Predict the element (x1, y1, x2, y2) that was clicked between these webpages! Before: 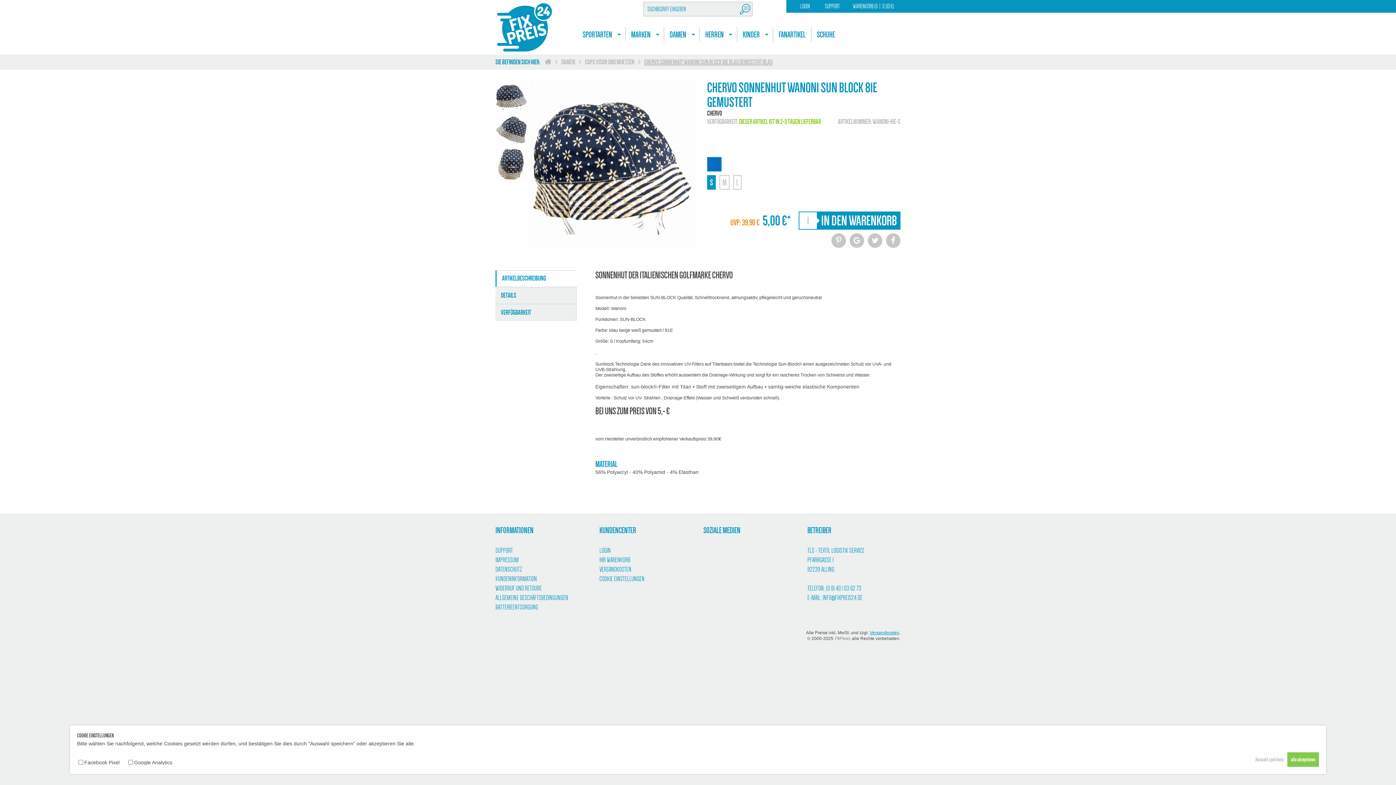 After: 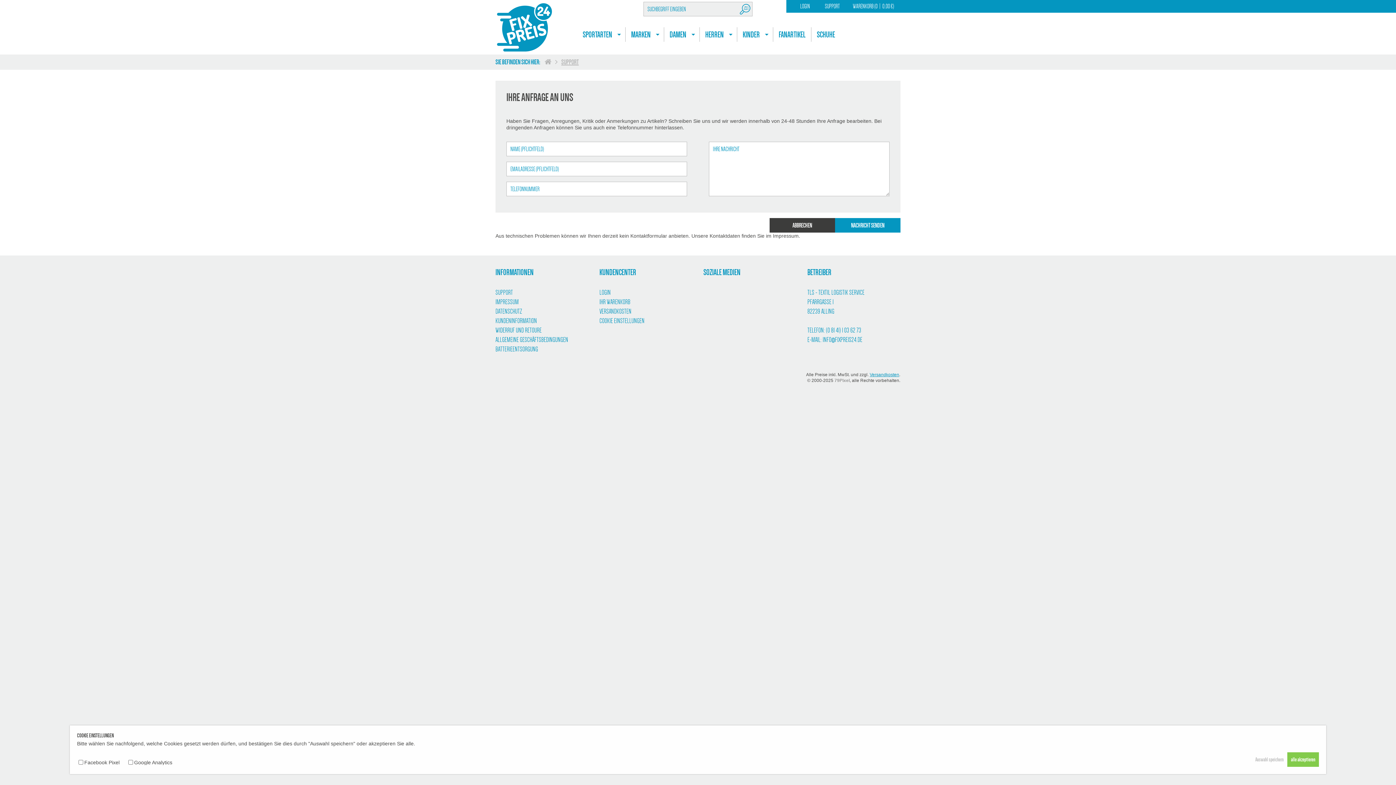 Action: bbox: (825, 2, 840, 9) label: SUPPORT